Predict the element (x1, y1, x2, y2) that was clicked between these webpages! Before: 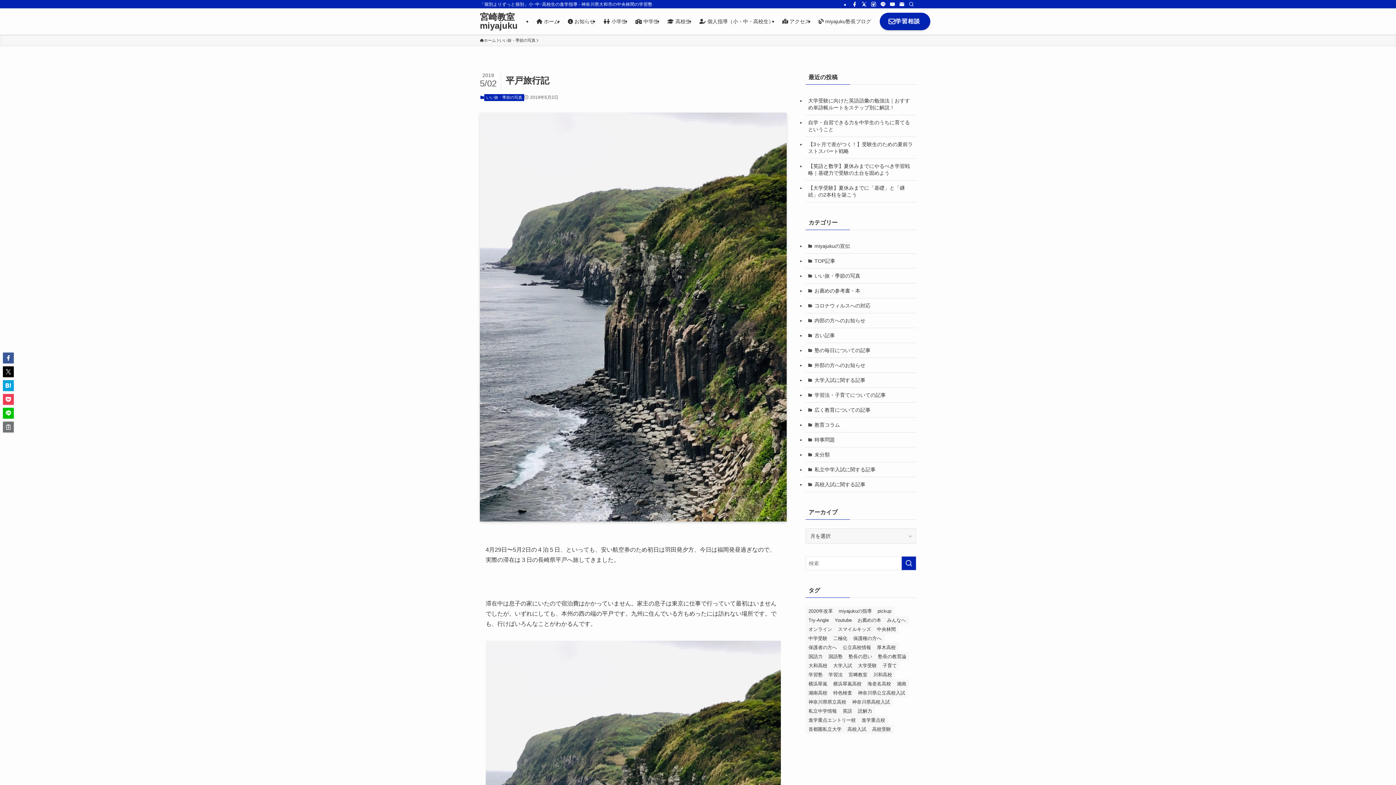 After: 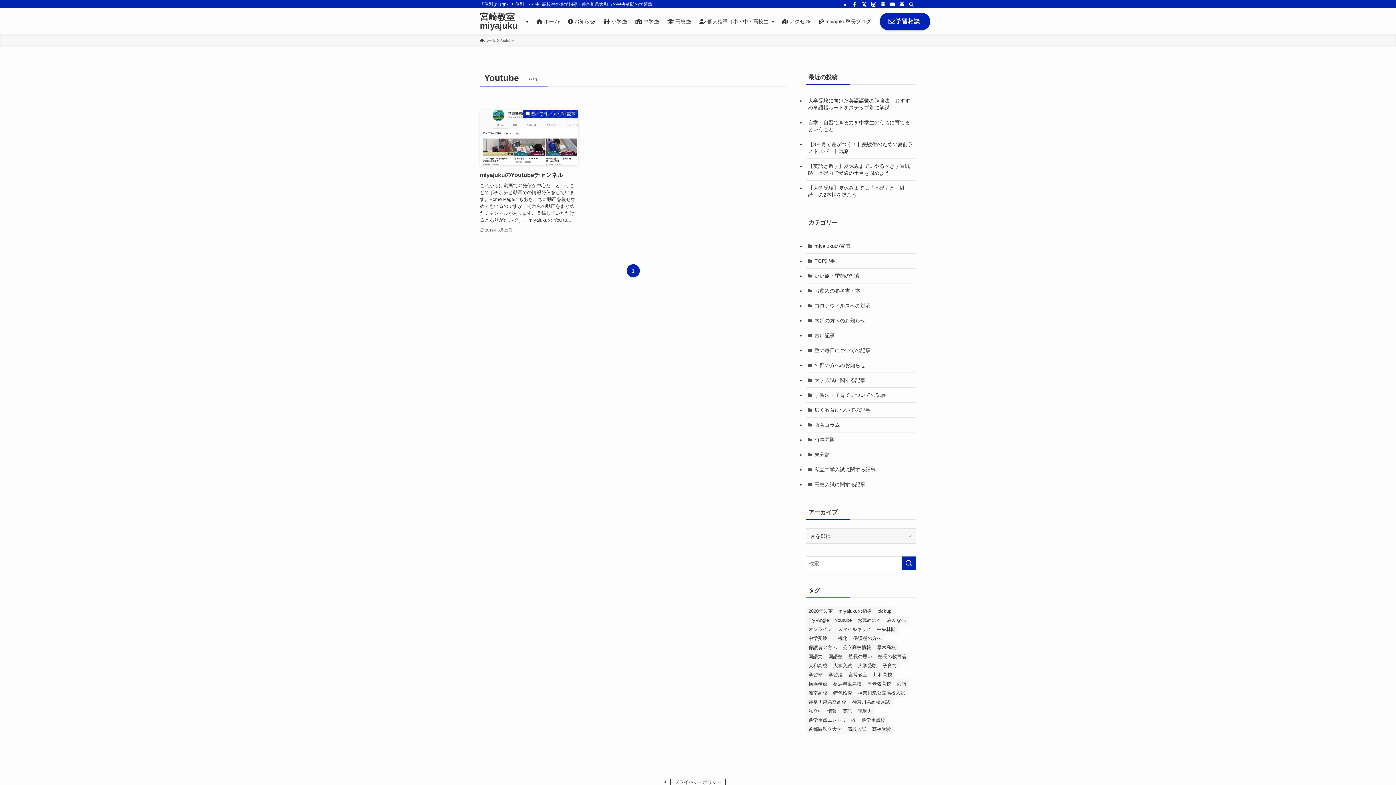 Action: bbox: (832, 616, 854, 625) label: Youtube (1個の項目)